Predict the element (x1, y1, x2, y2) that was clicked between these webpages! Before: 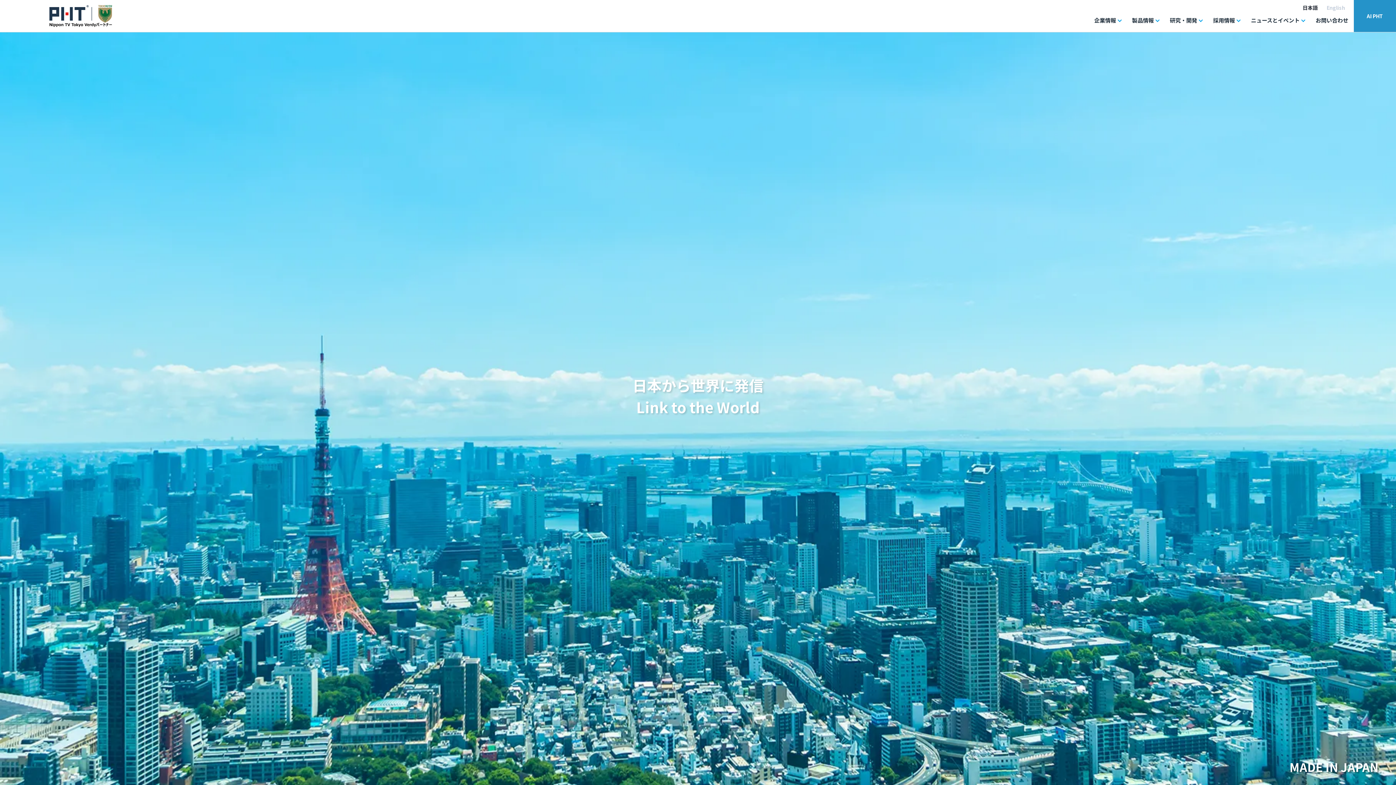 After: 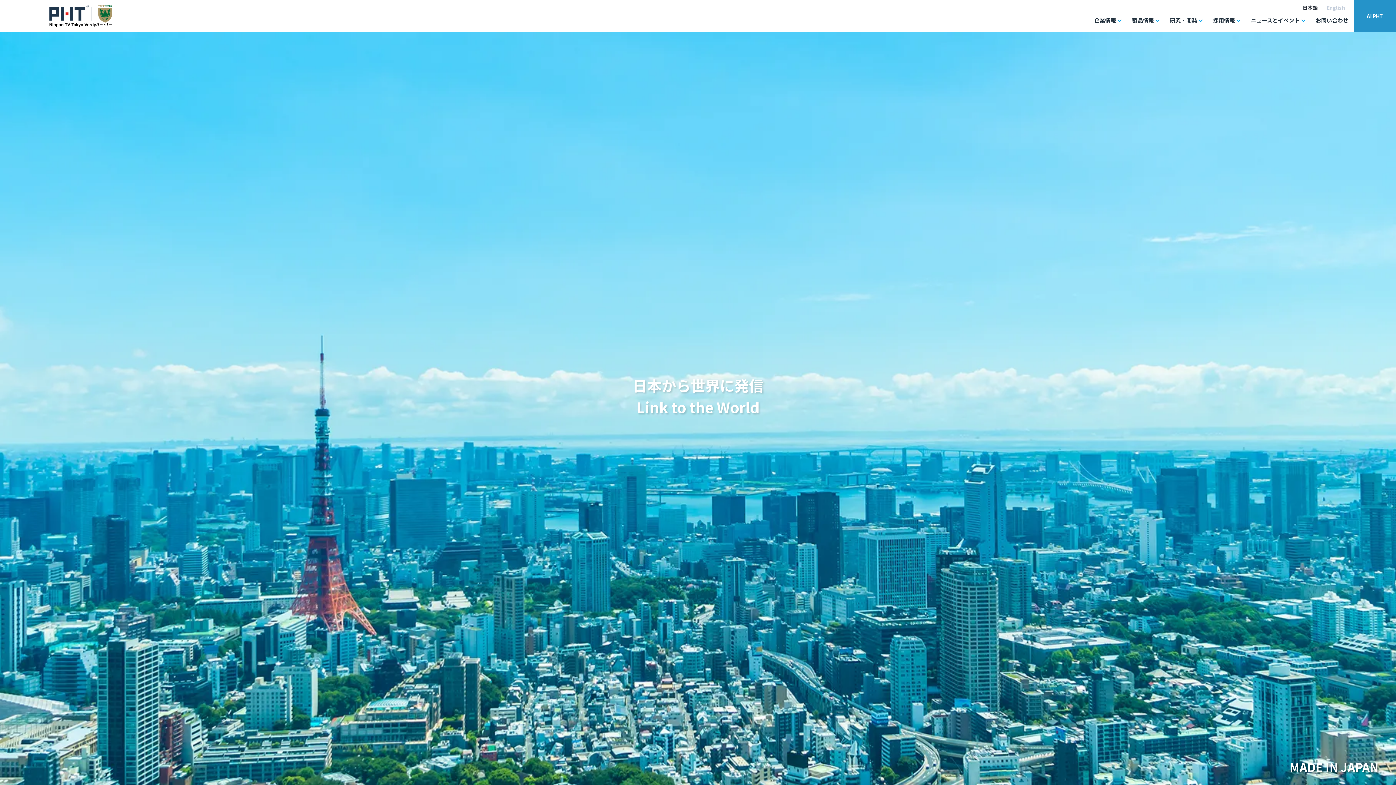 Action: label: AI PHT bbox: (1357, 0, 1393, 32)